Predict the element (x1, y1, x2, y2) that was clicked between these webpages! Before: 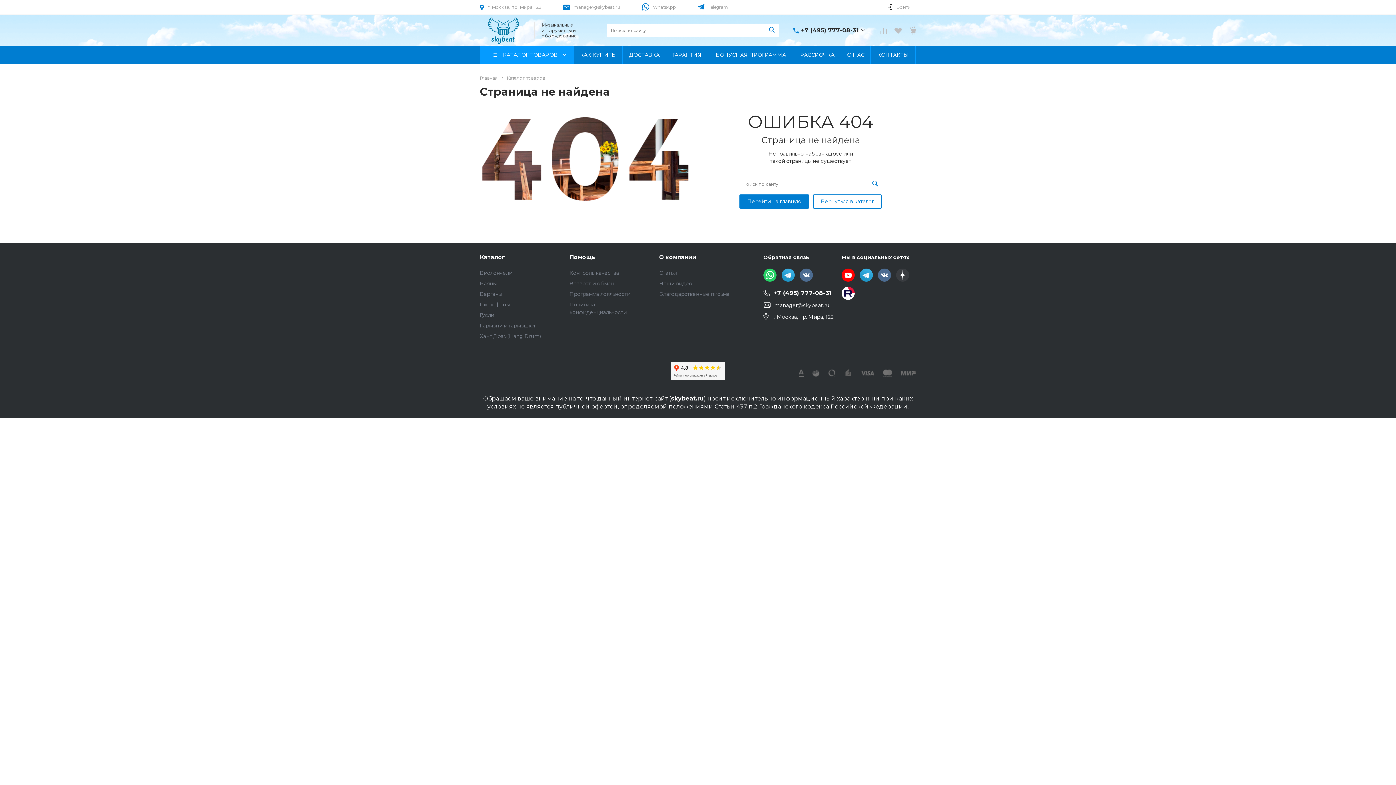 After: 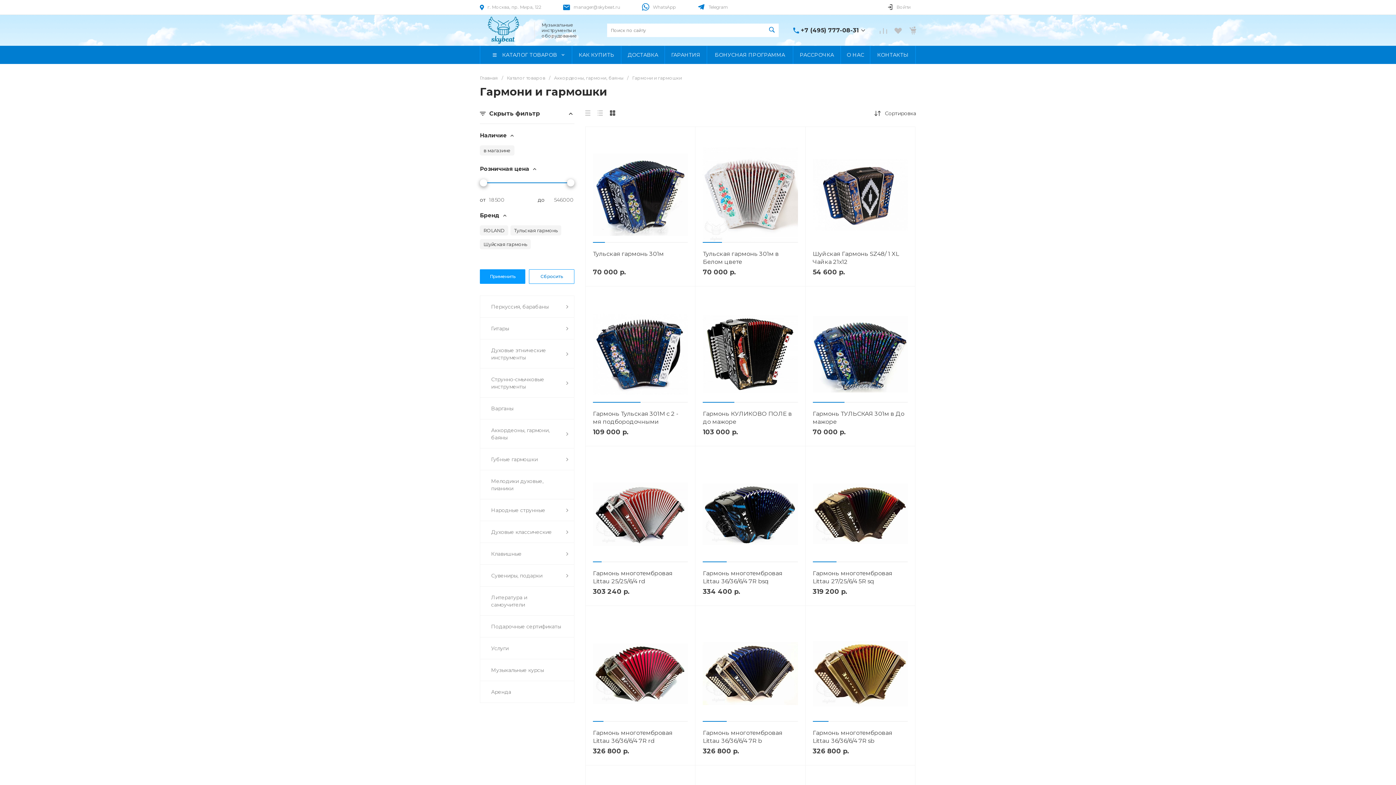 Action: bbox: (480, 322, 534, 329) label: Гармони и гармошки